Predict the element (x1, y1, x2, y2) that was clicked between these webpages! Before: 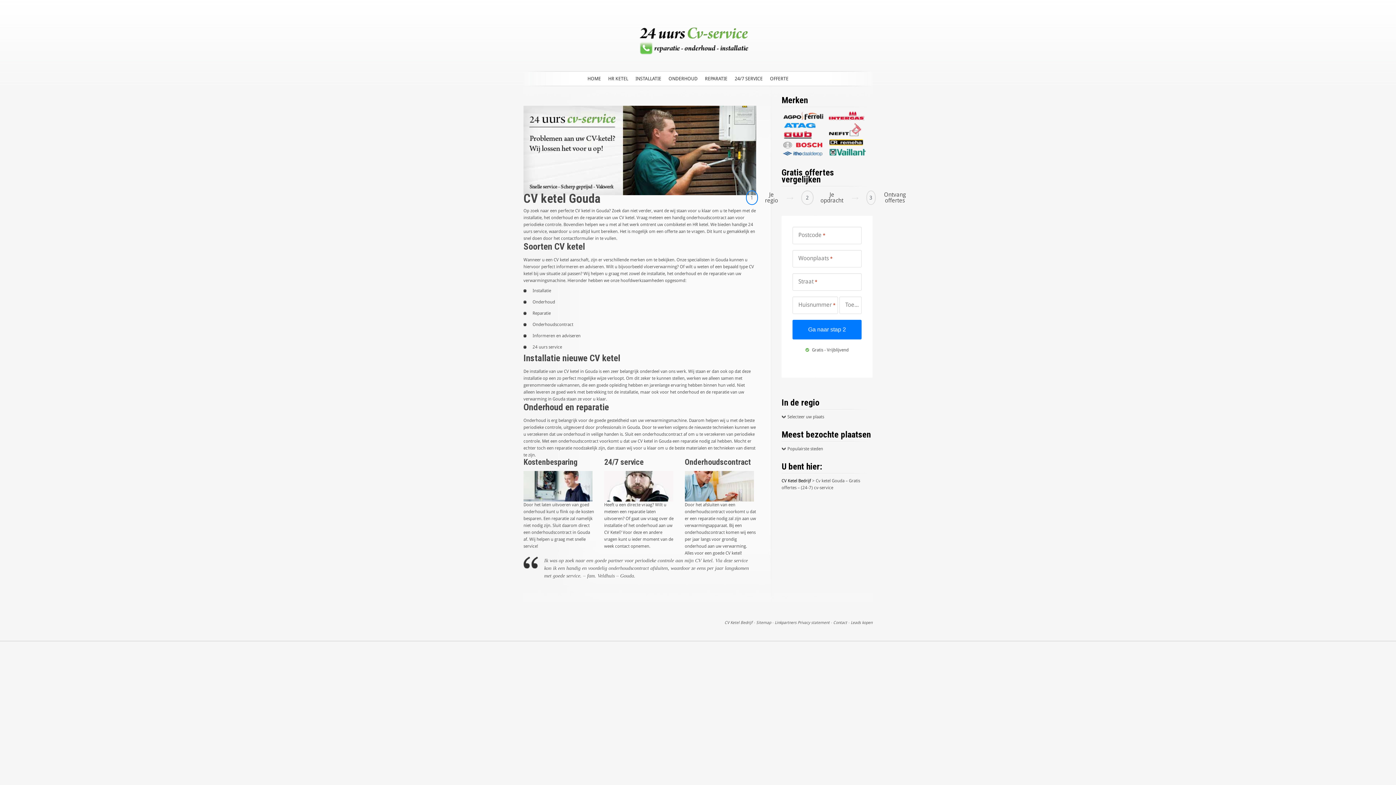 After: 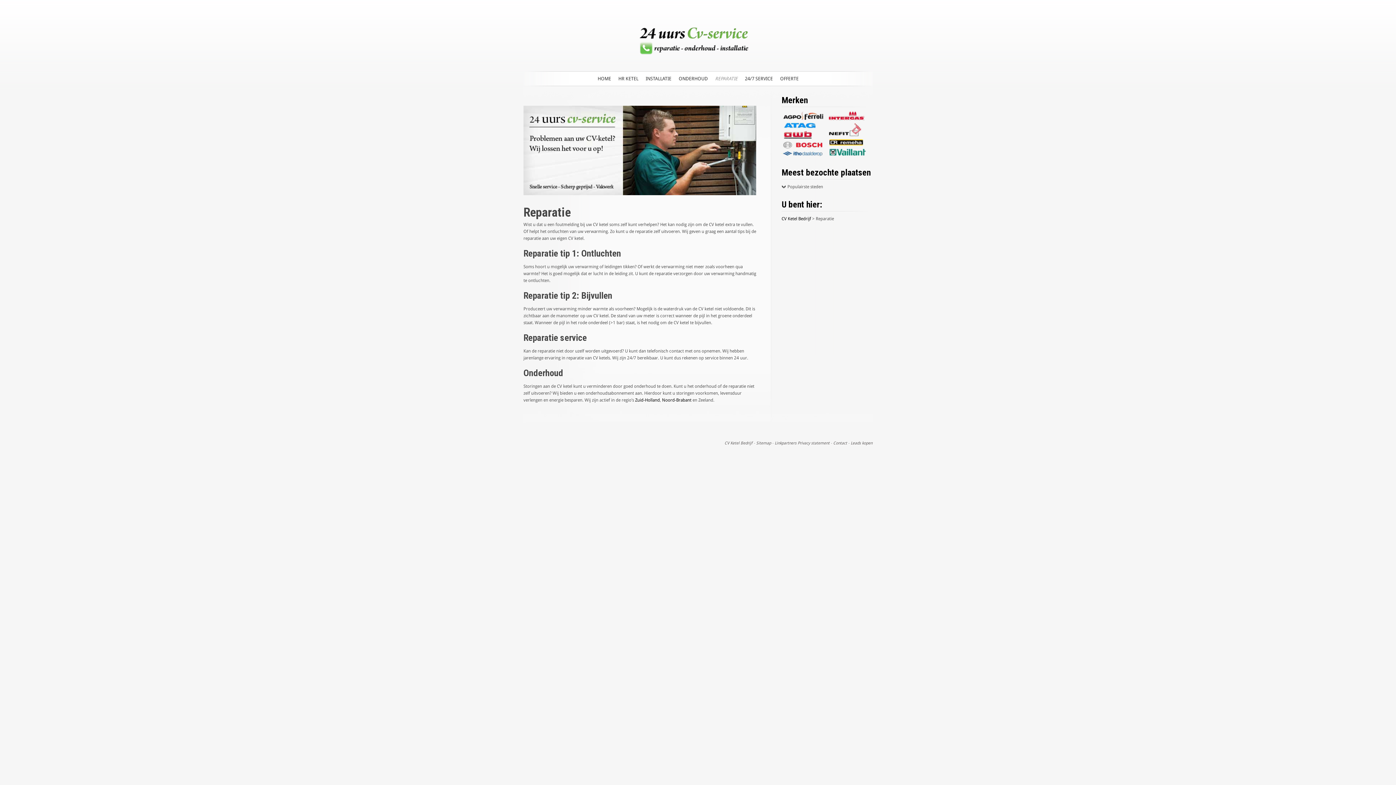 Action: bbox: (705, 75, 727, 82) label: REPARATIE